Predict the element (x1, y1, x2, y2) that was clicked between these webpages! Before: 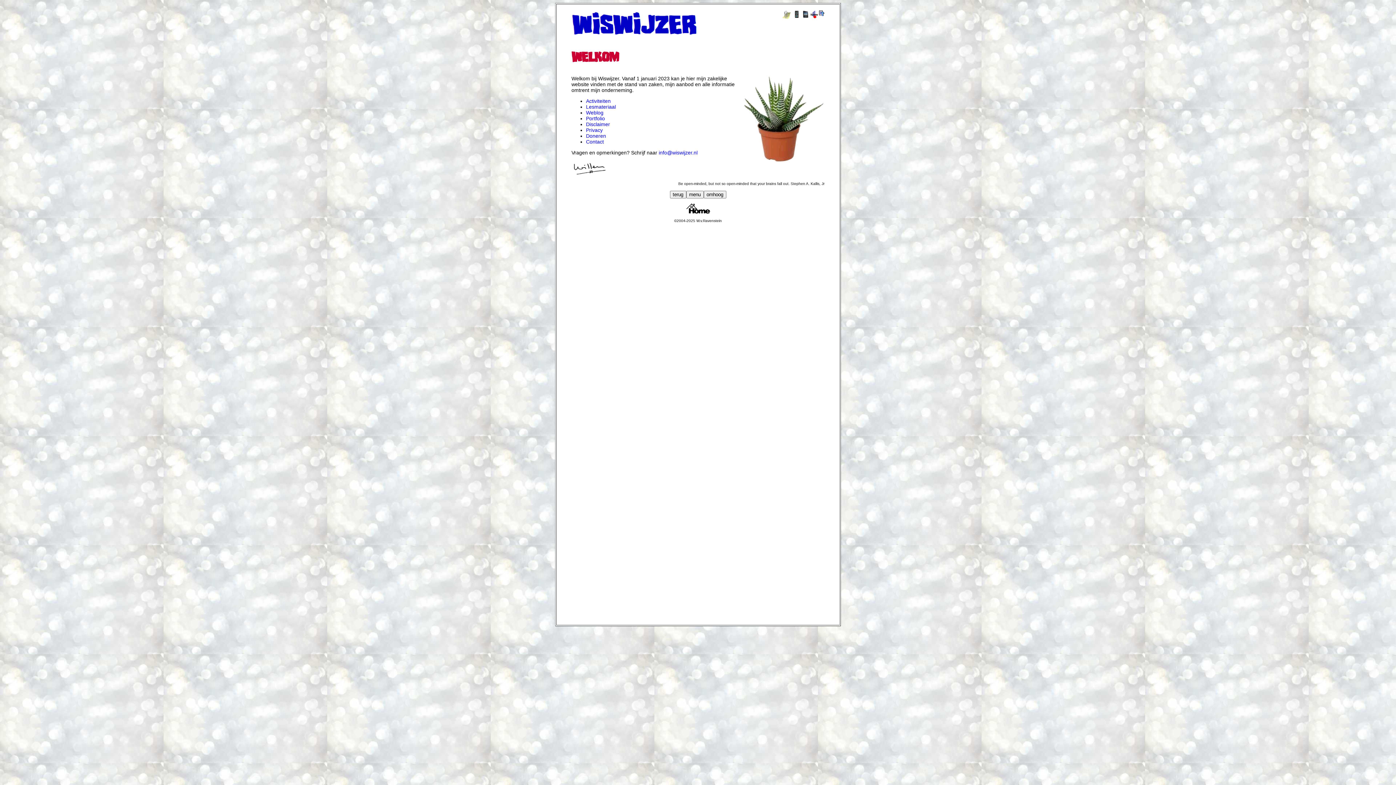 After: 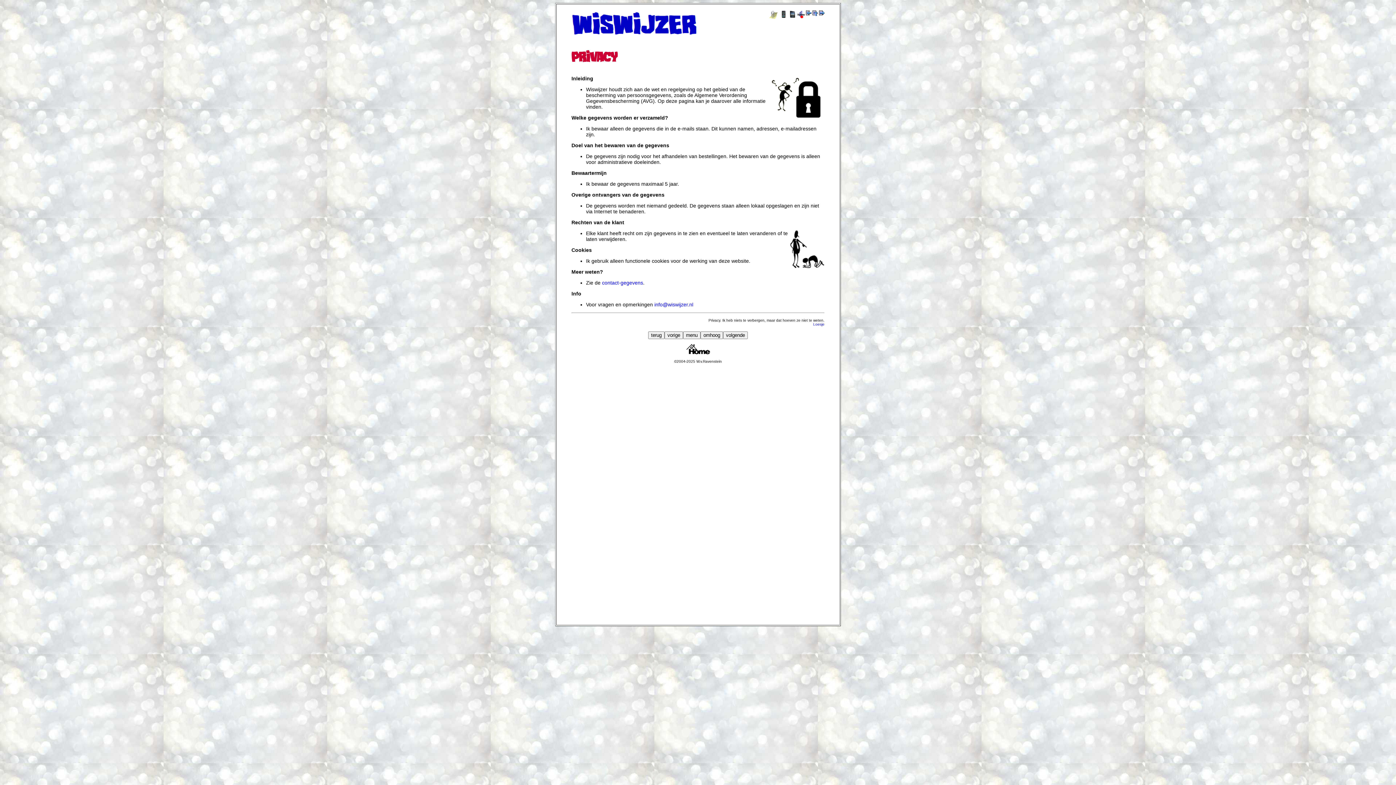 Action: bbox: (586, 127, 602, 133) label: Privacy